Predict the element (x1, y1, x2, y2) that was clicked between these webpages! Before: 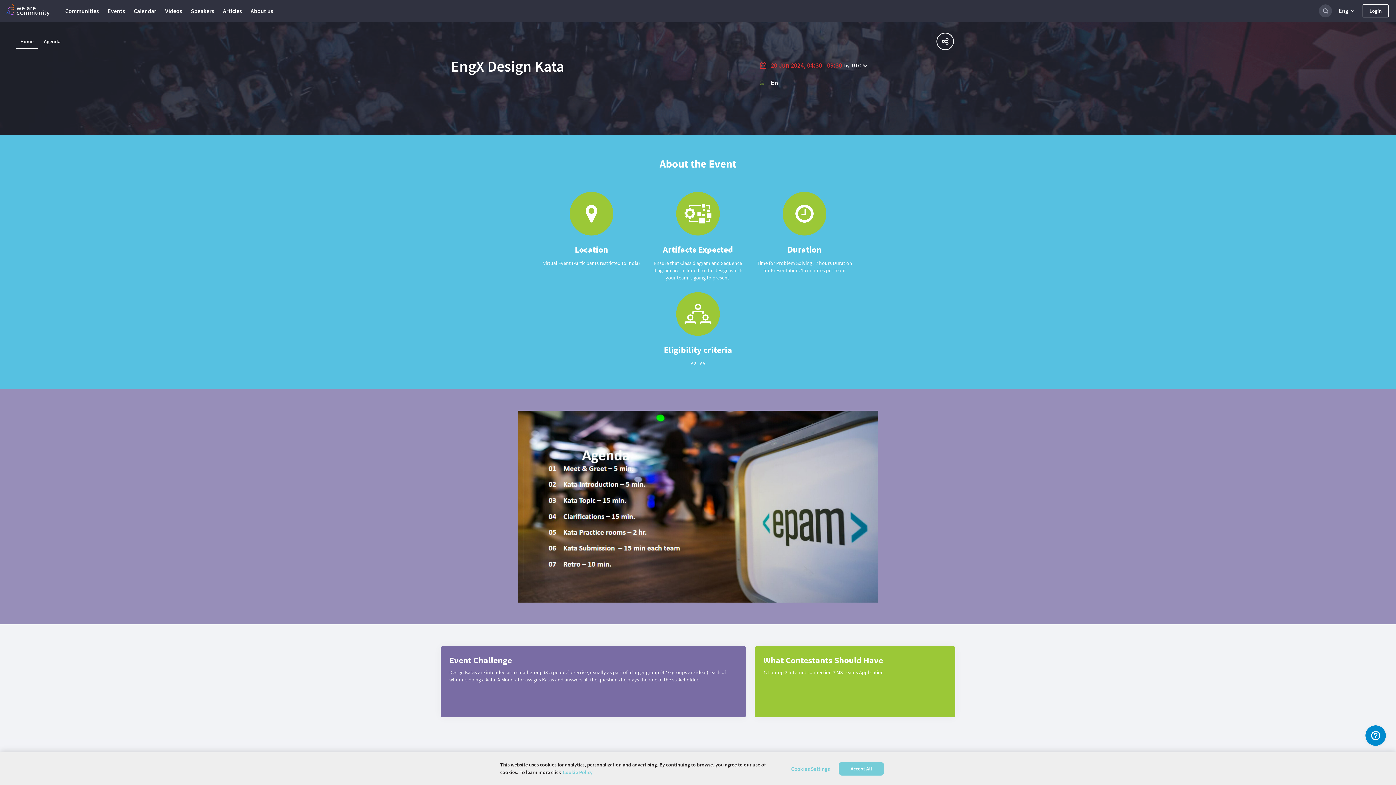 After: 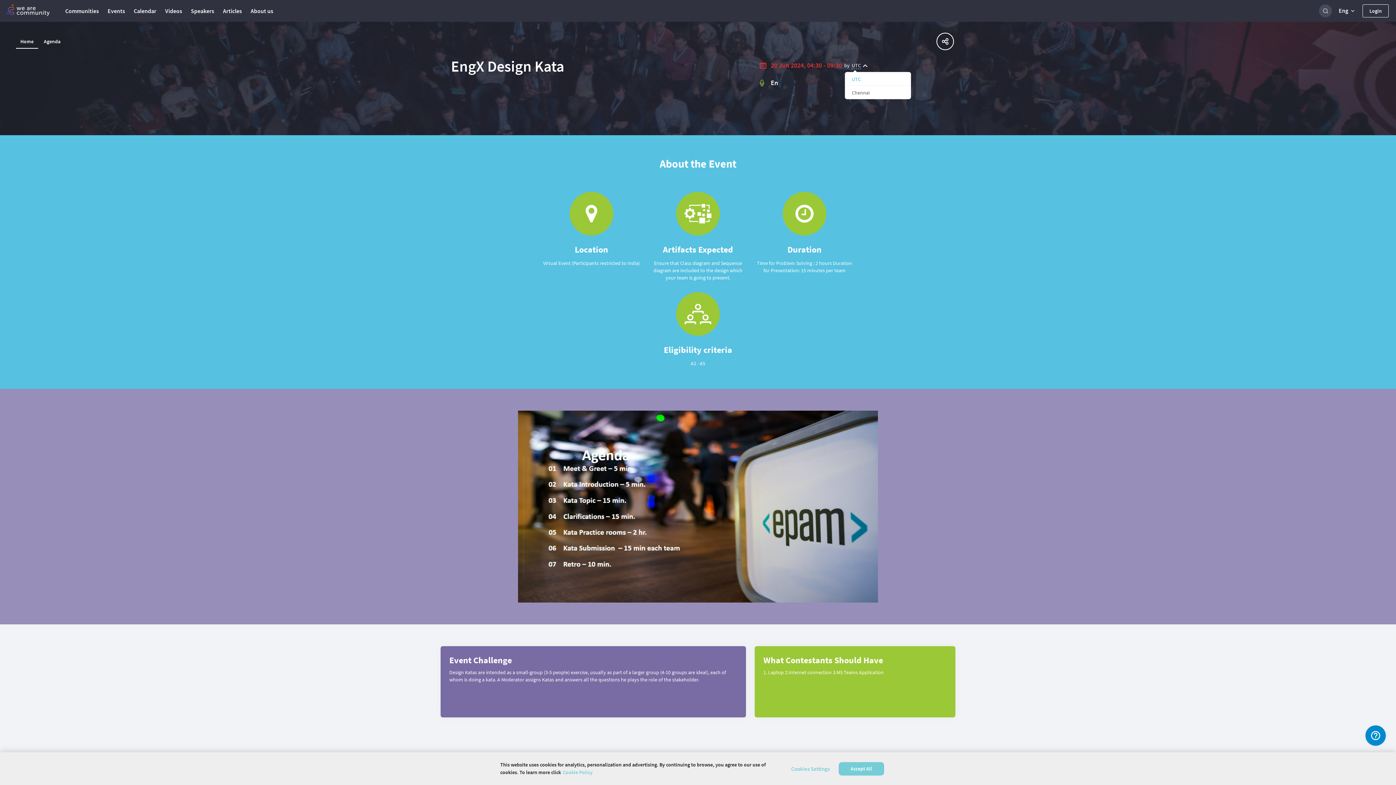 Action: label: UTC bbox: (852, 62, 867, 70)